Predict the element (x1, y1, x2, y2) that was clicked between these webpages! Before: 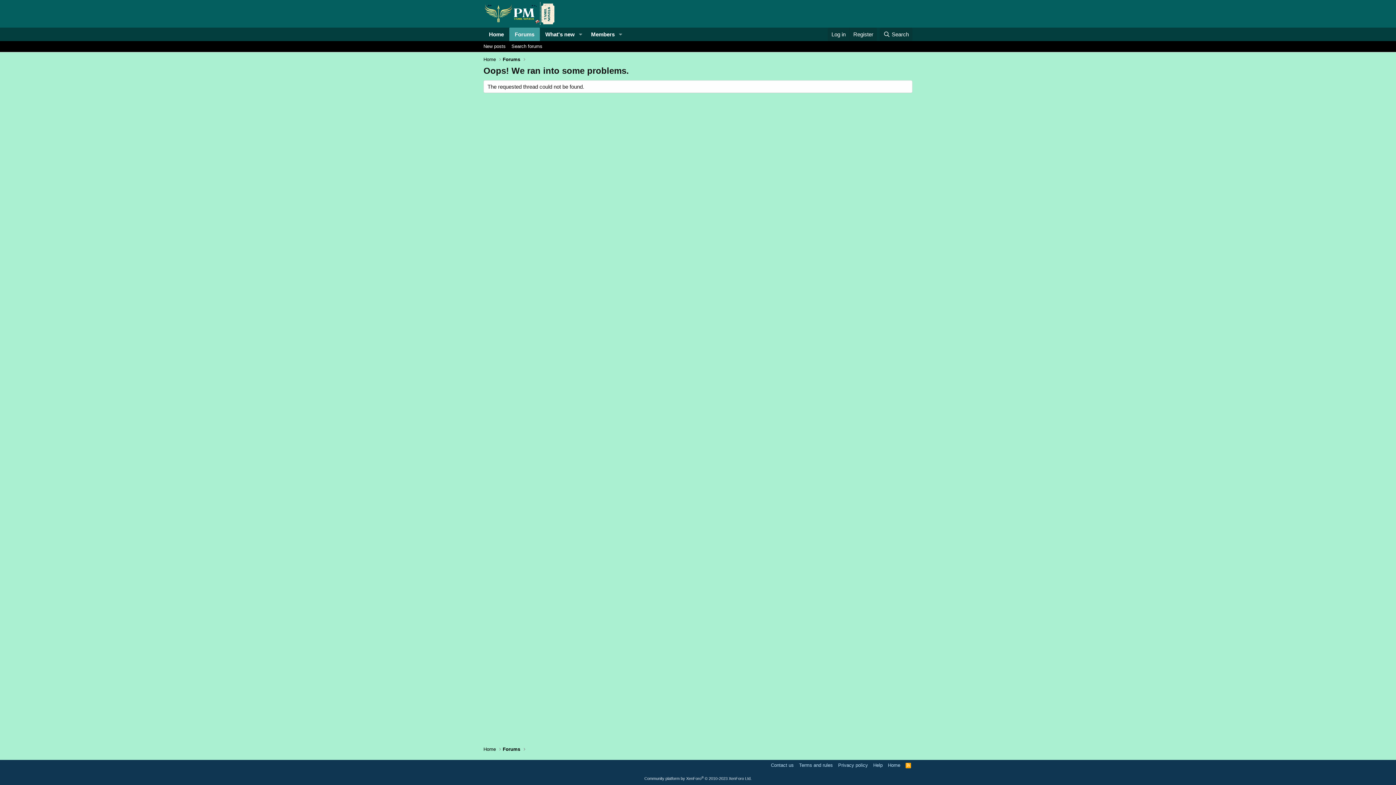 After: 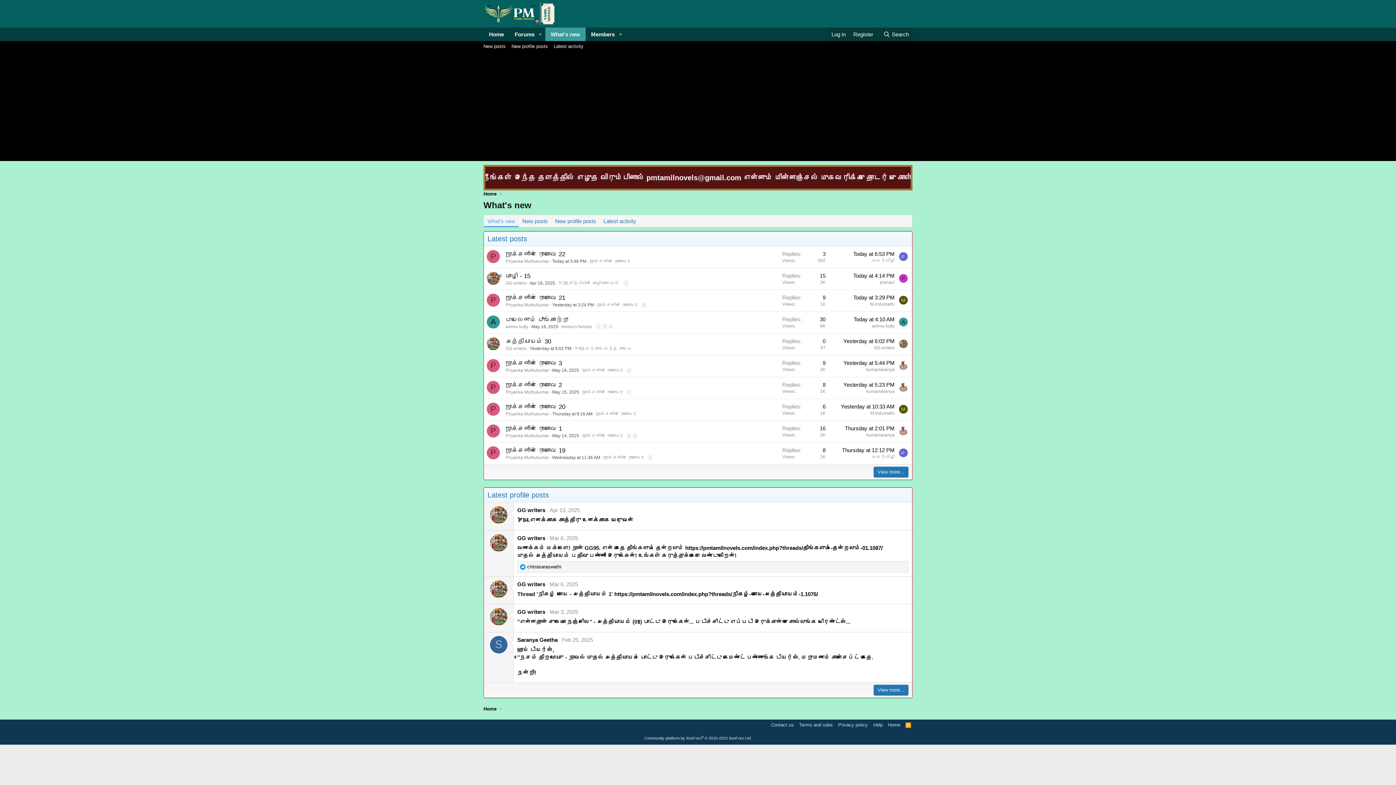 Action: label: What's new bbox: (540, 27, 575, 41)